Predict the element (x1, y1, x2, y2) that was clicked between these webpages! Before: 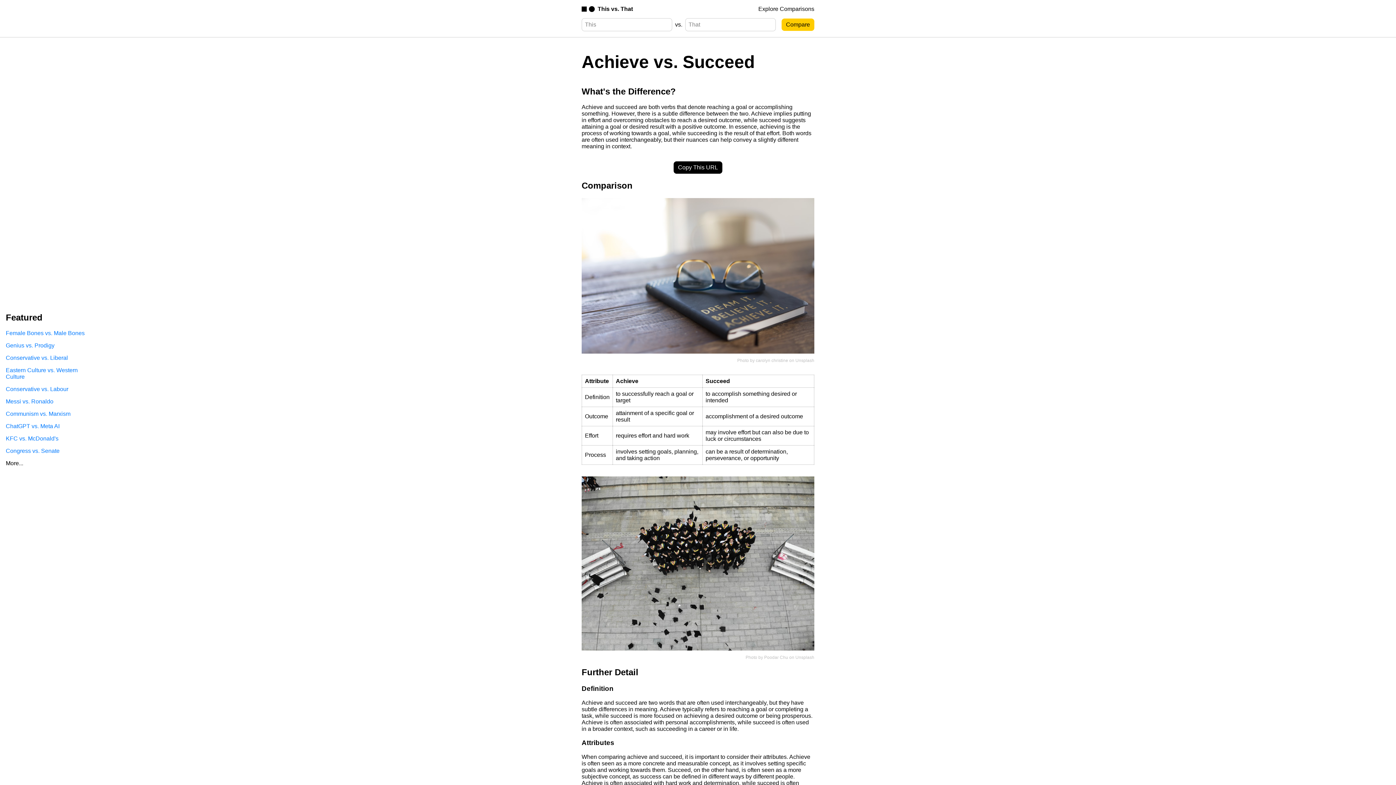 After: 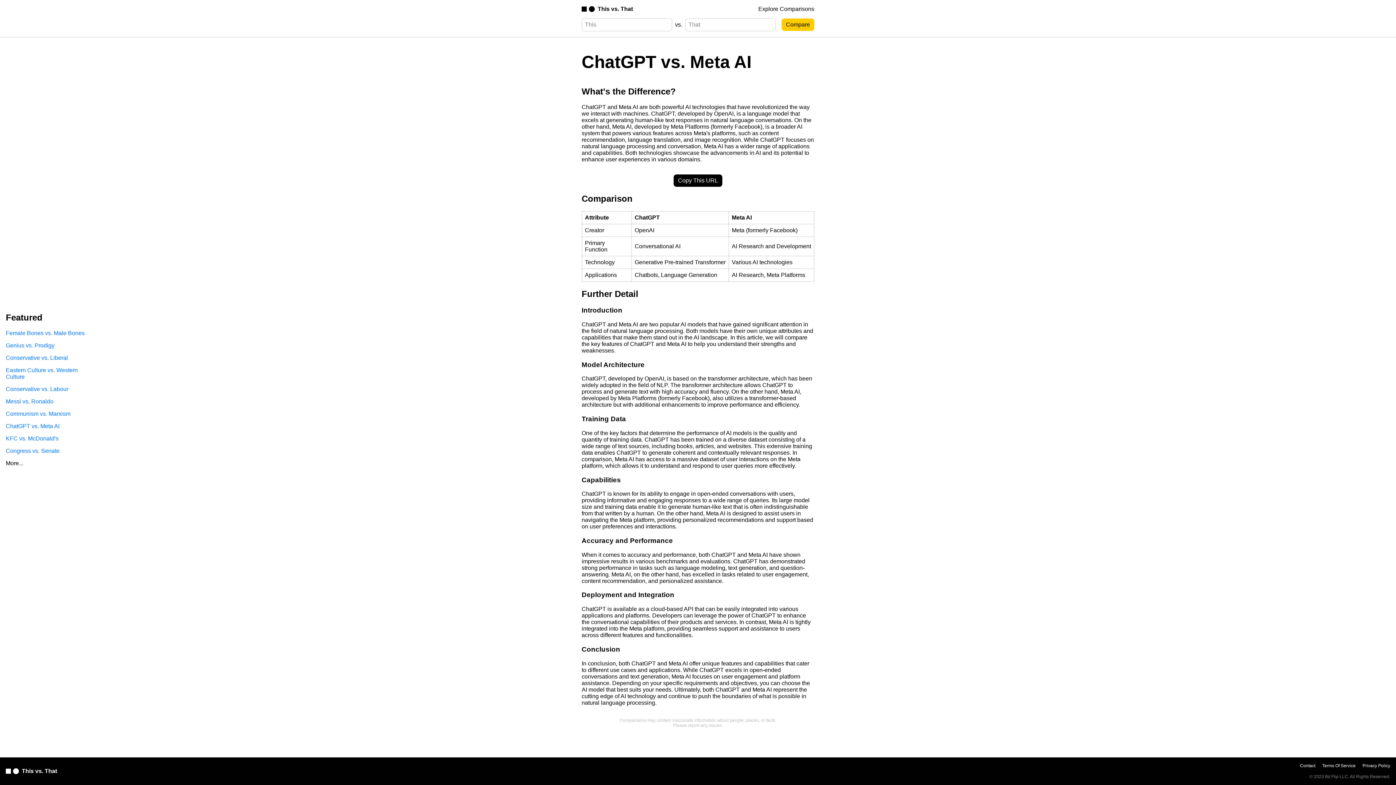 Action: bbox: (5, 423, 93, 429) label: ChatGPT vs. Meta AI